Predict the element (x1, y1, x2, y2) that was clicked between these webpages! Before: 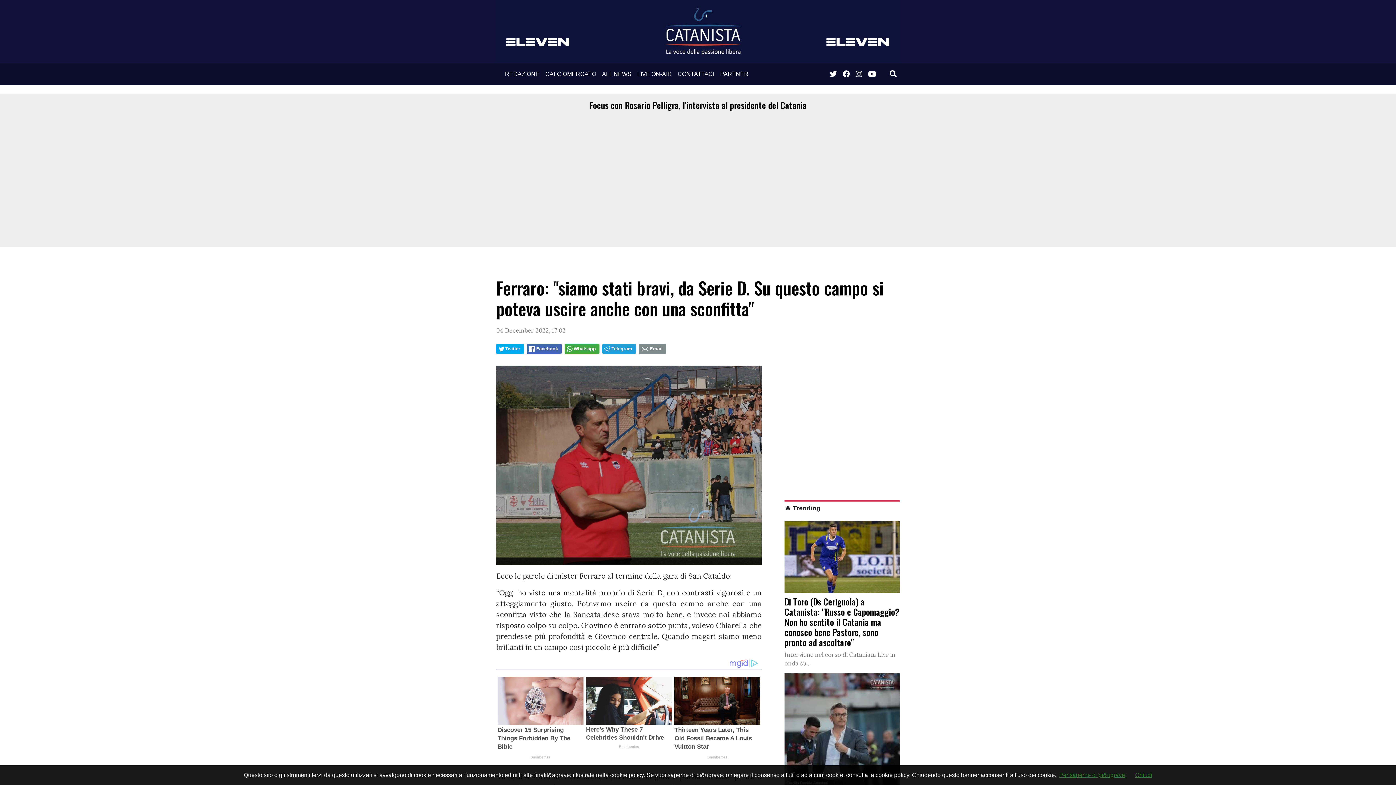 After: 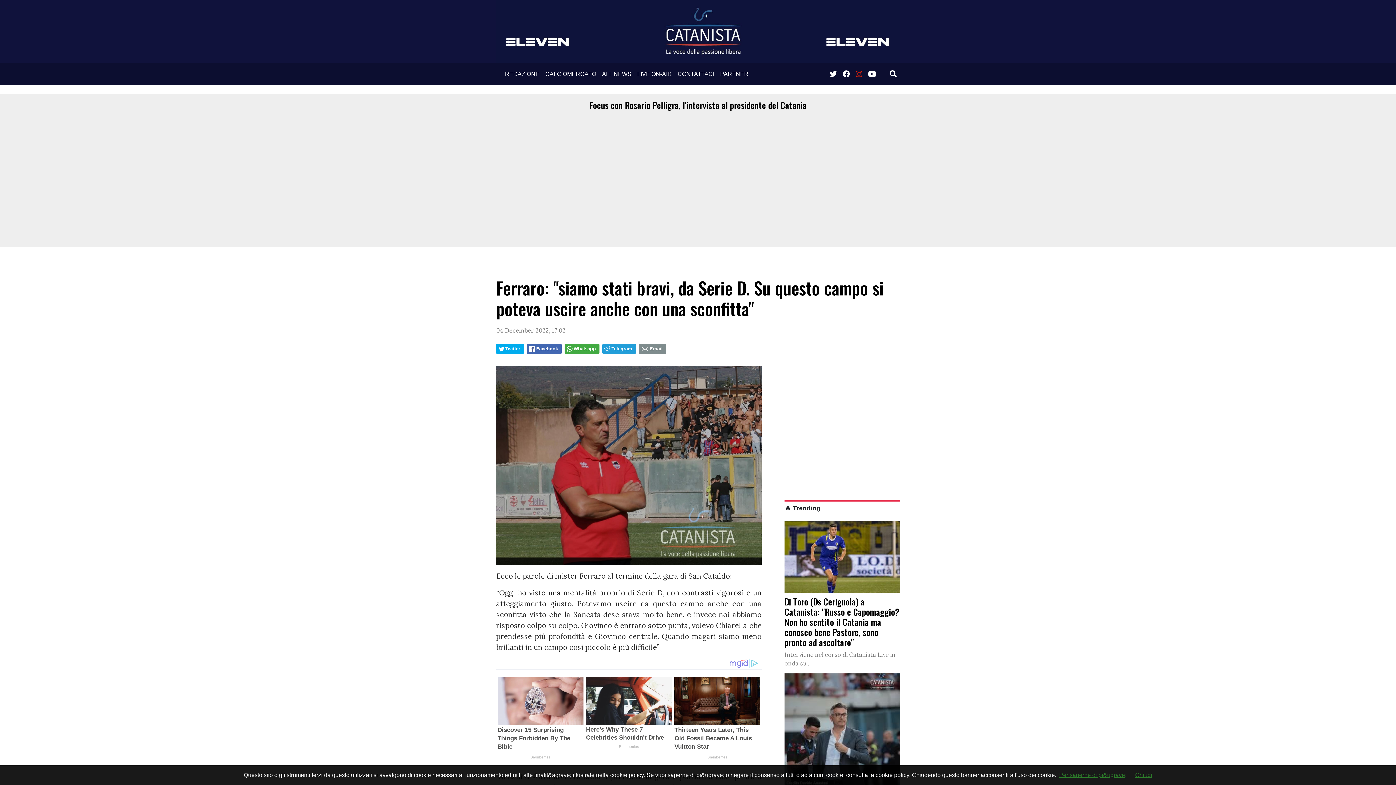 Action: bbox: (853, 65, 865, 82)